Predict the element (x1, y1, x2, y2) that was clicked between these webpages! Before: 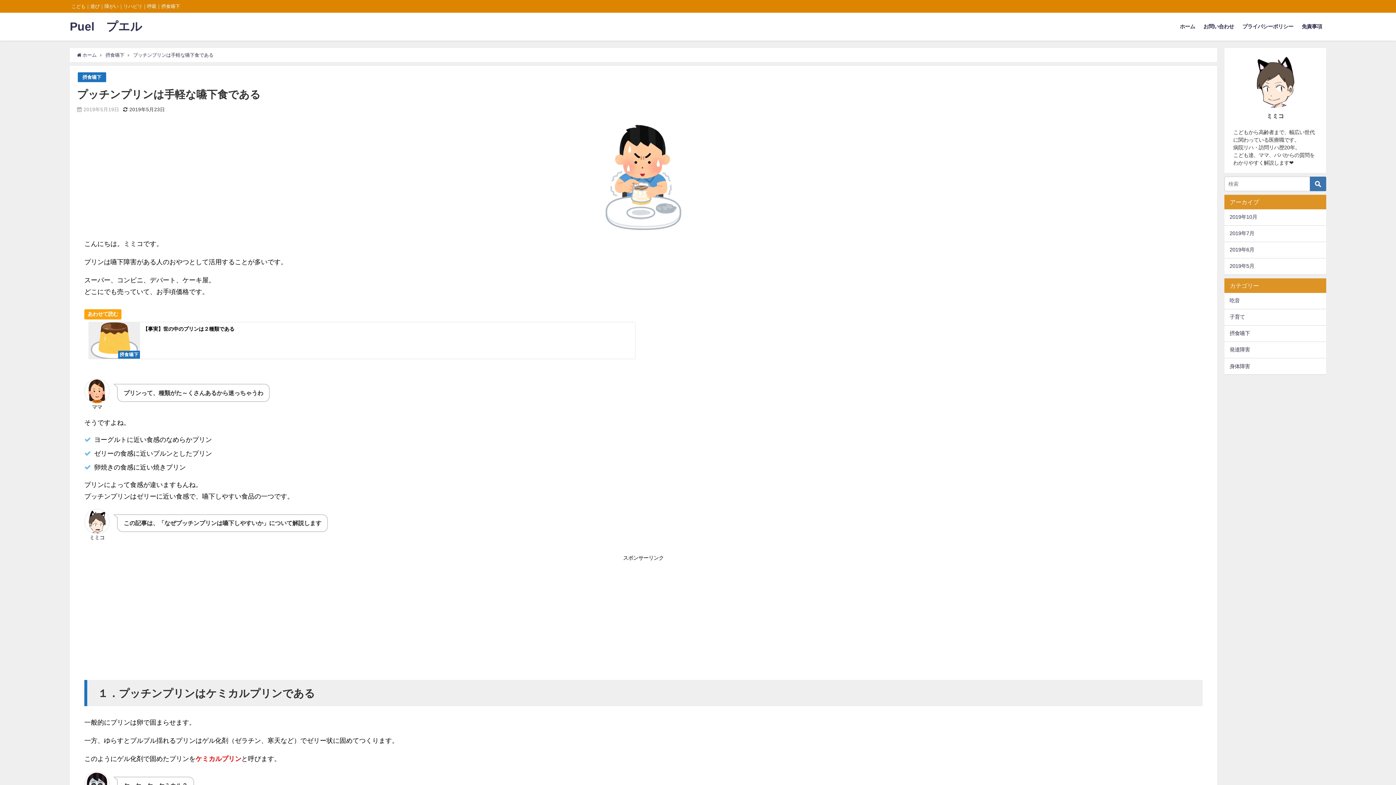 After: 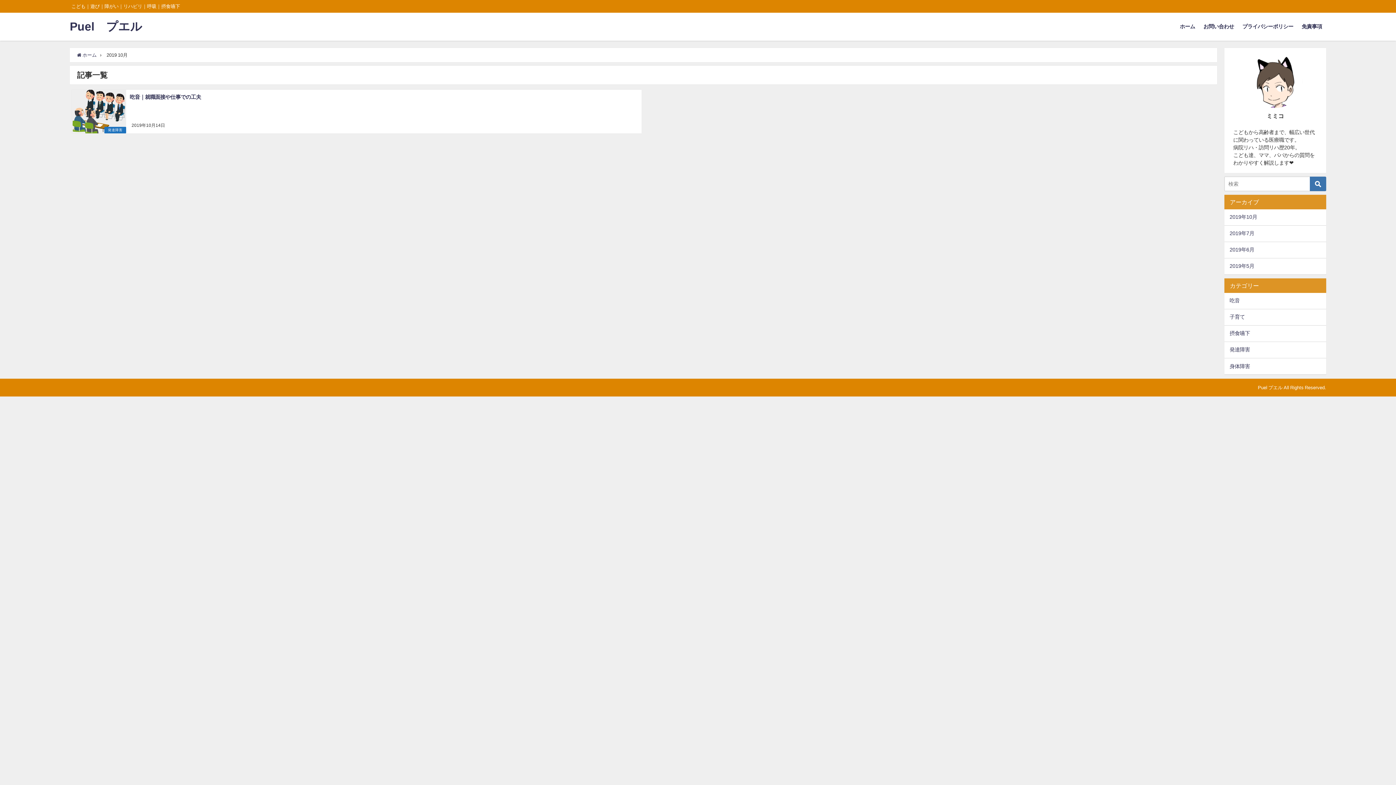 Action: label: 2019年10月 bbox: (1224, 209, 1326, 225)